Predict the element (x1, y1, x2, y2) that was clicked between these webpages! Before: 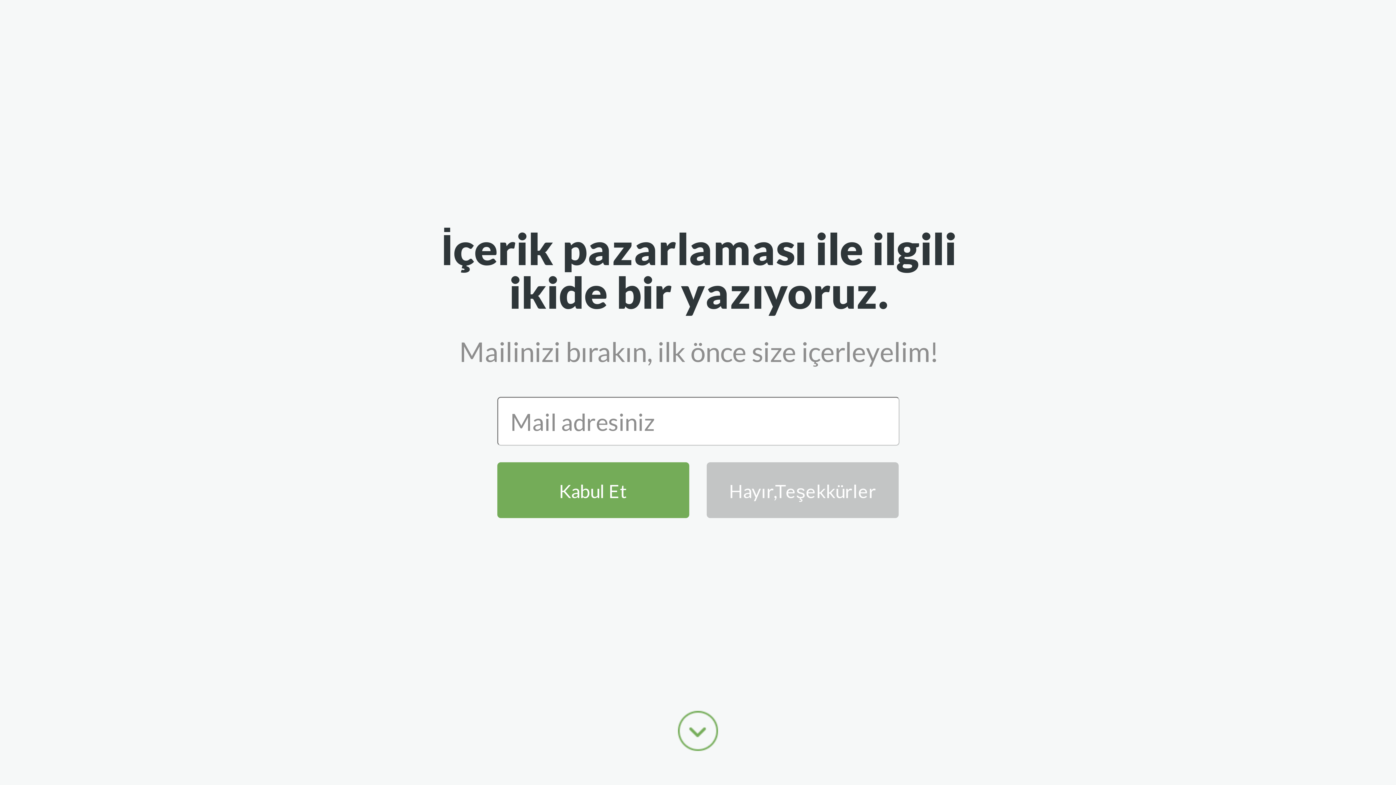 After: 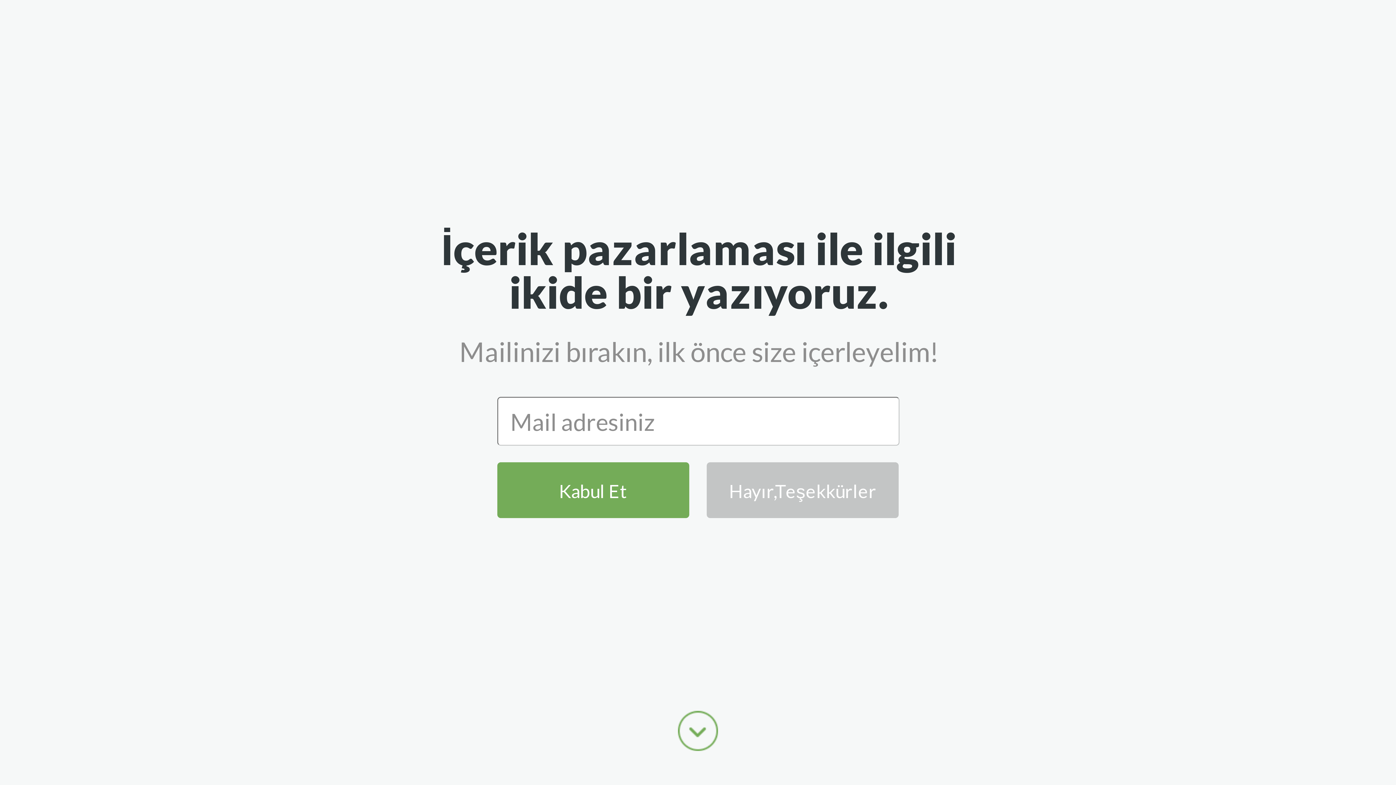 Action: bbox: (403, 226, 994, 314) label: İçerik pazarlaması ile ilgili ikide bir yazıyoruz.